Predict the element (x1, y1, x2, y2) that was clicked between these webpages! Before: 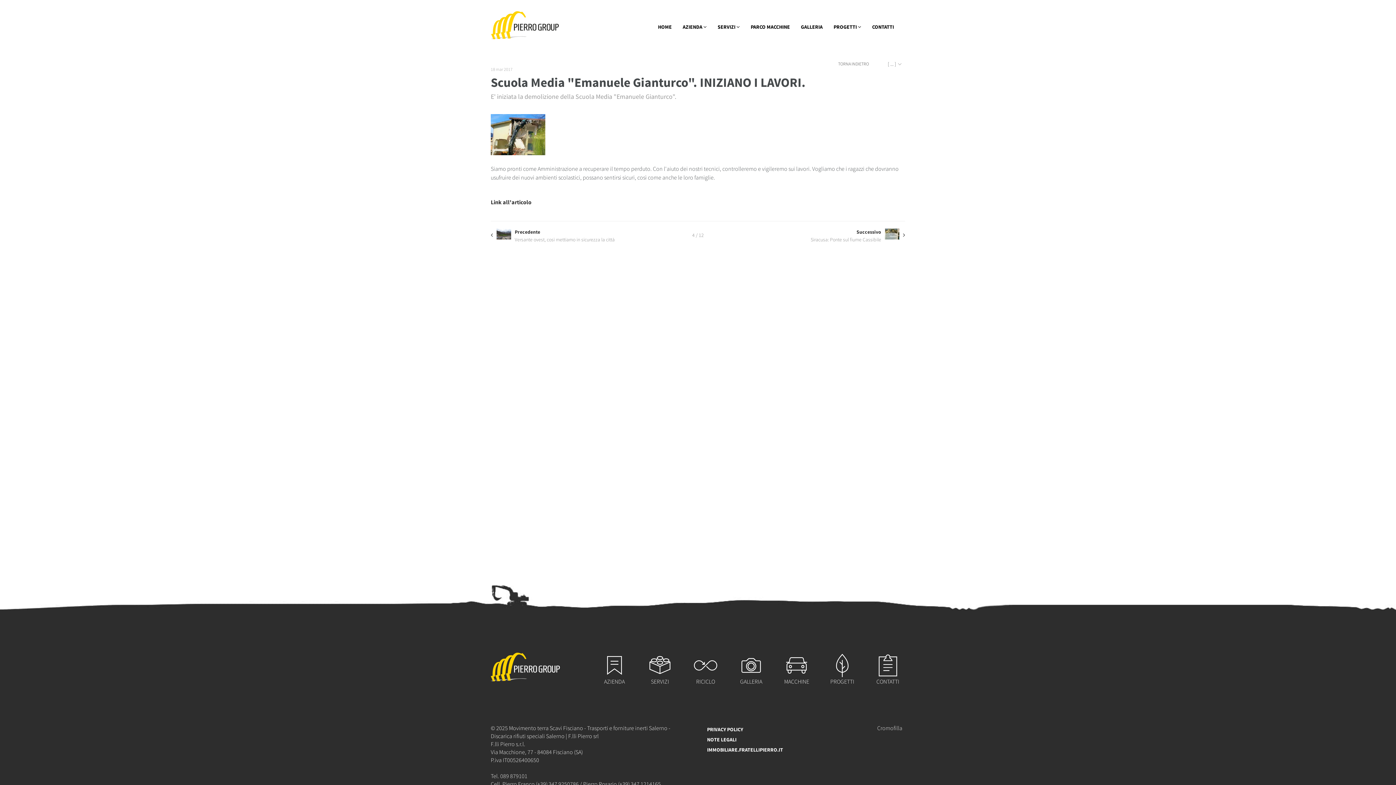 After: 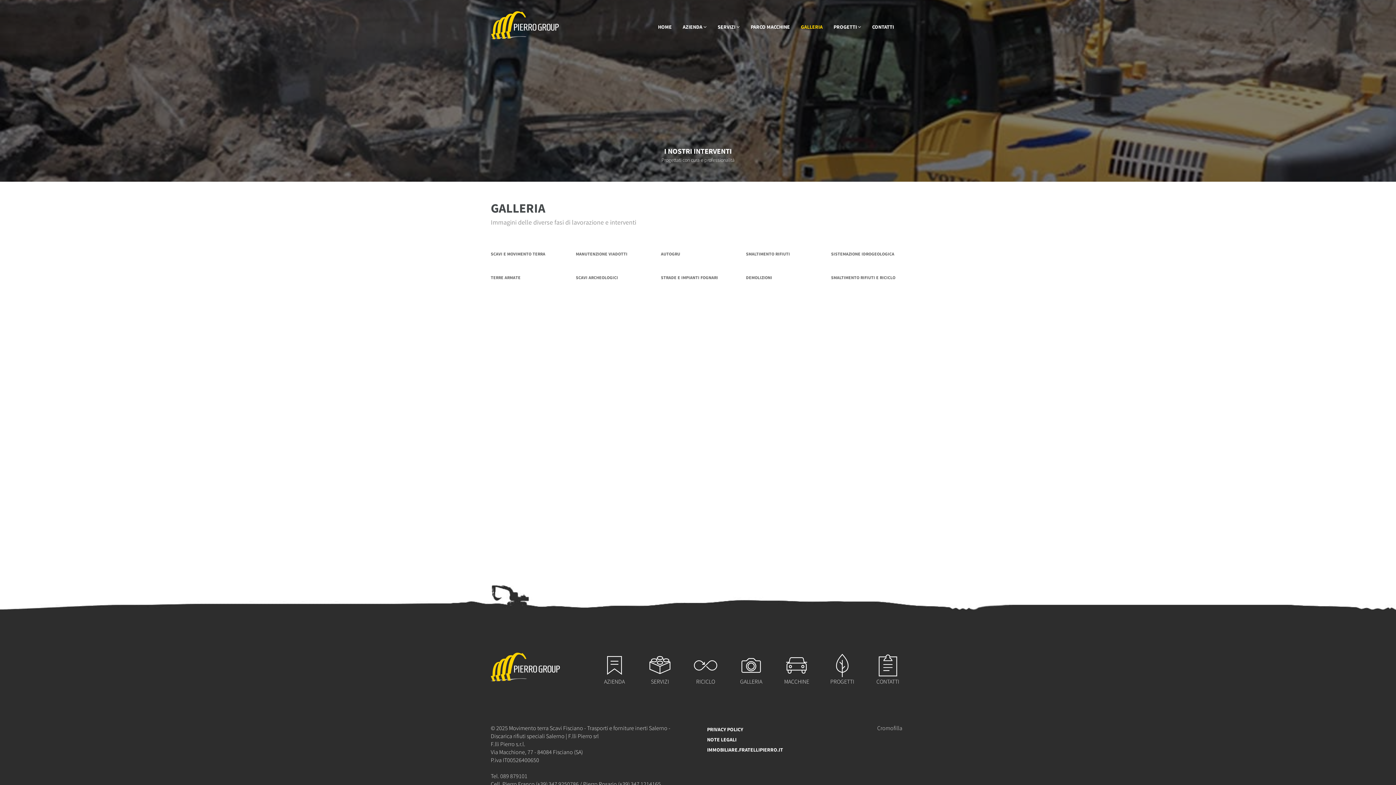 Action: label: GALLERIA bbox: (734, 670, 768, 685)